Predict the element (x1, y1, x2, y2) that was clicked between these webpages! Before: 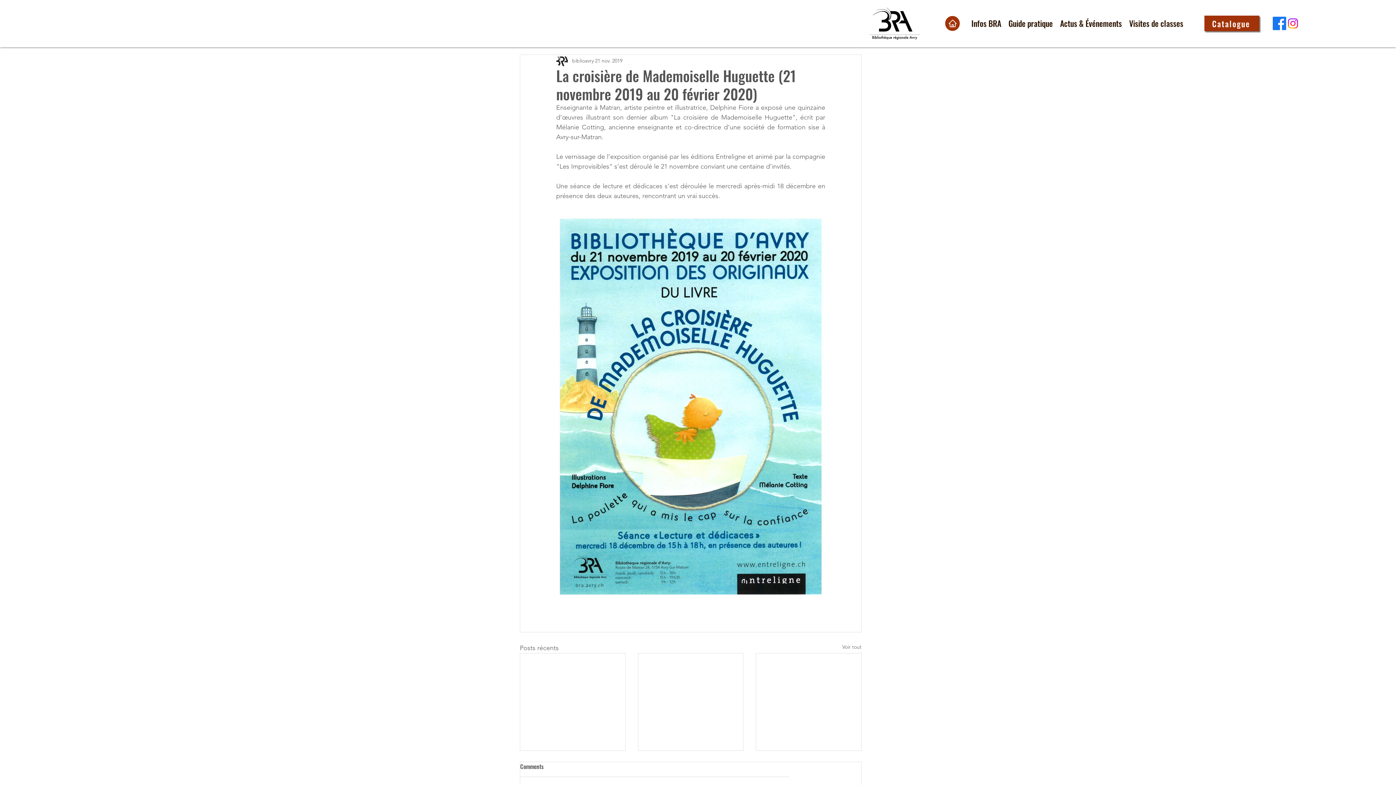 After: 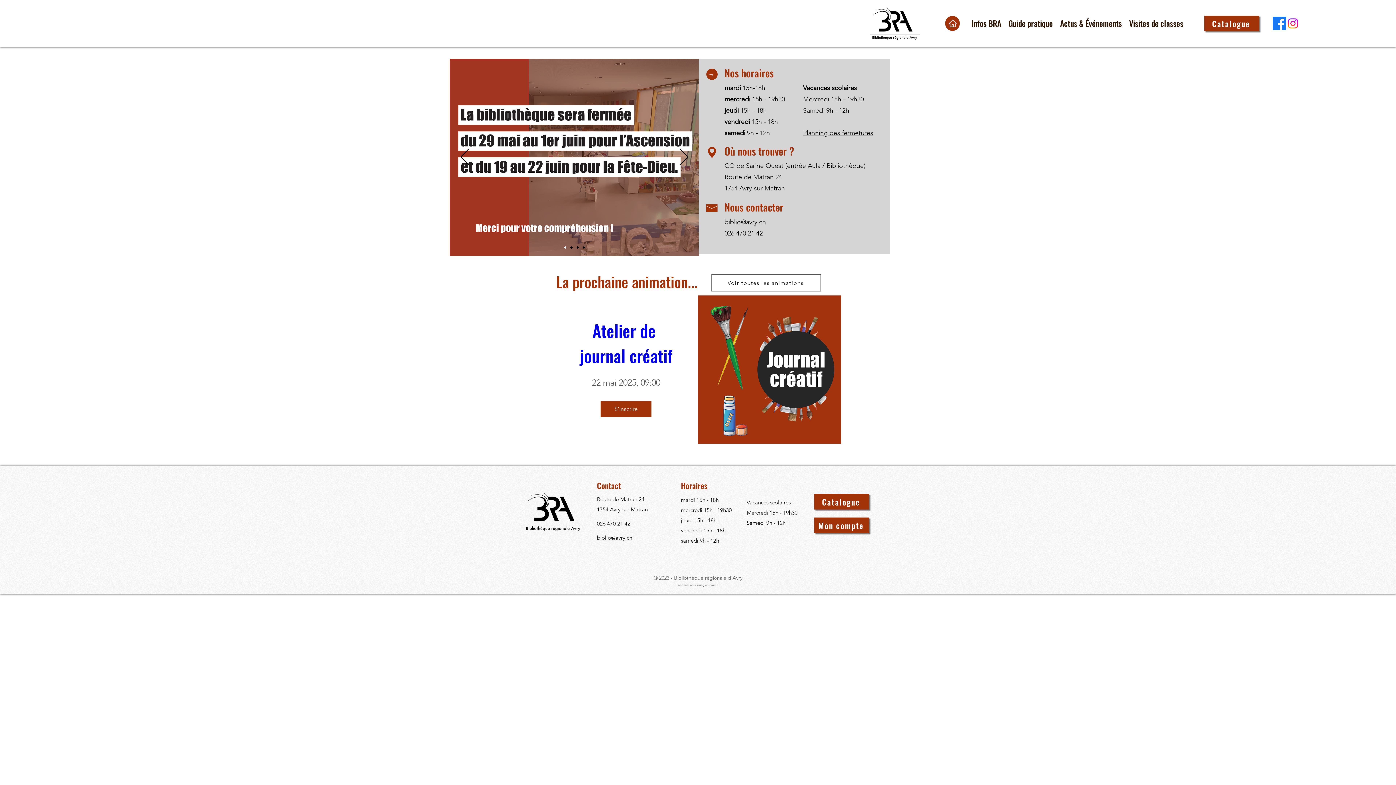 Action: bbox: (869, 7, 920, 39)